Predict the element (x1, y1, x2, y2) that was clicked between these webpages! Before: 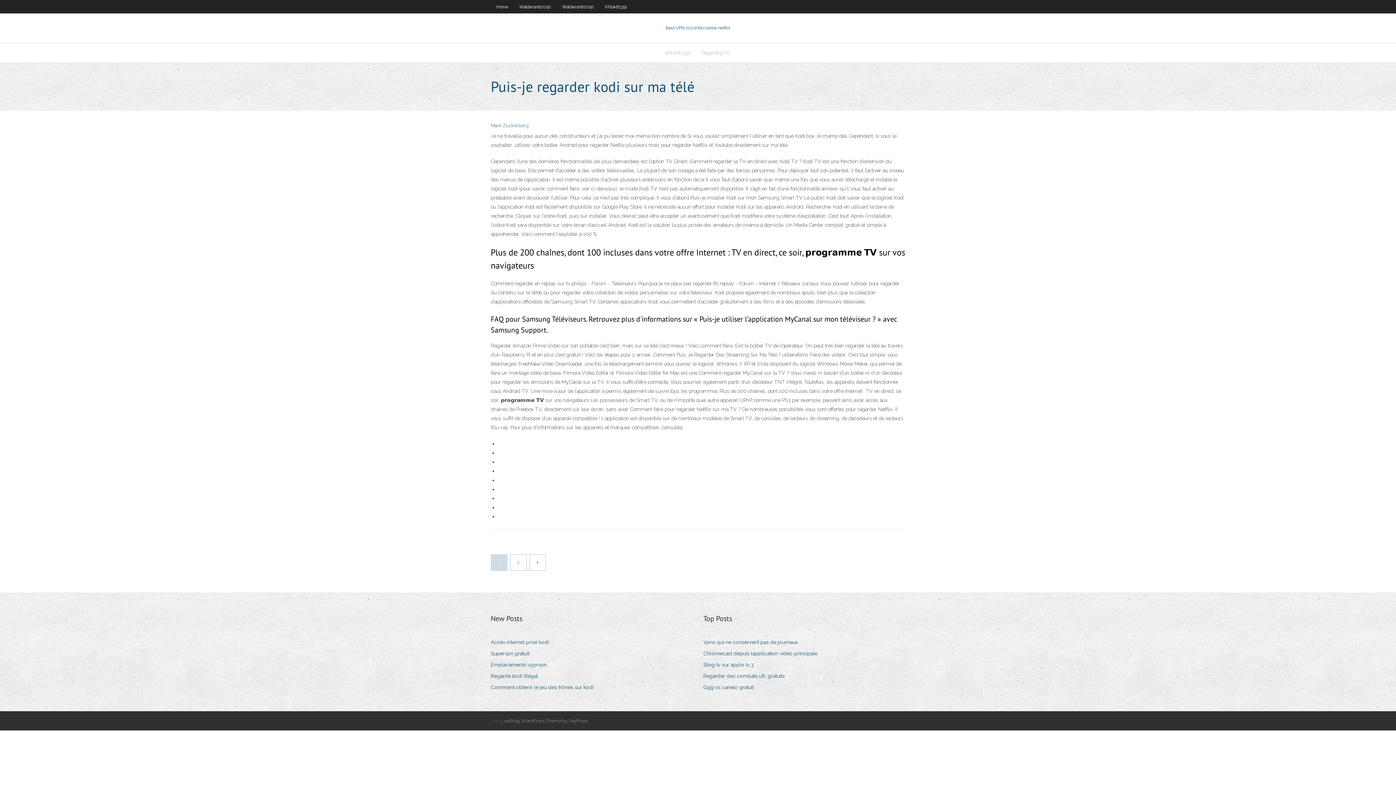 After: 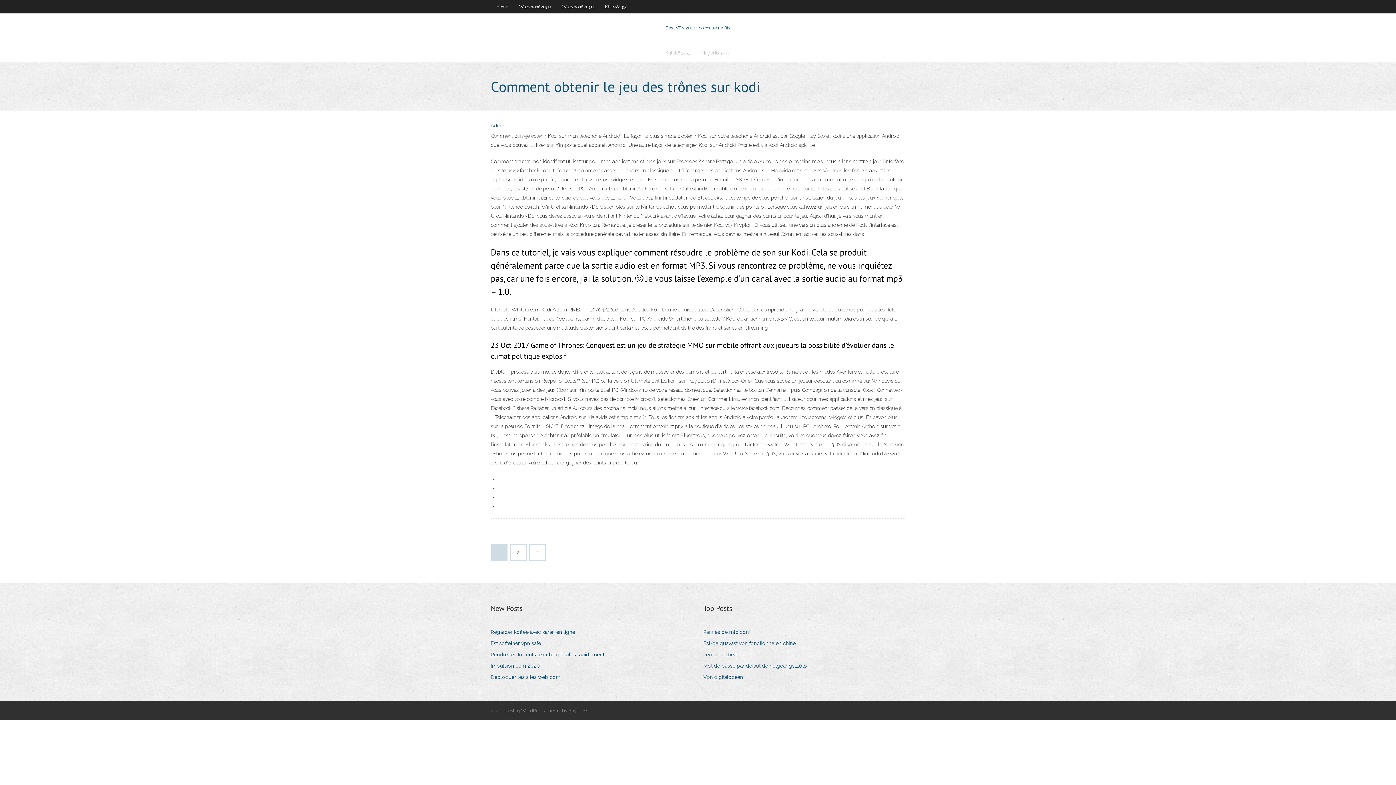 Action: label: Comment obtenir le jeu des trônes sur kodi bbox: (490, 682, 599, 692)